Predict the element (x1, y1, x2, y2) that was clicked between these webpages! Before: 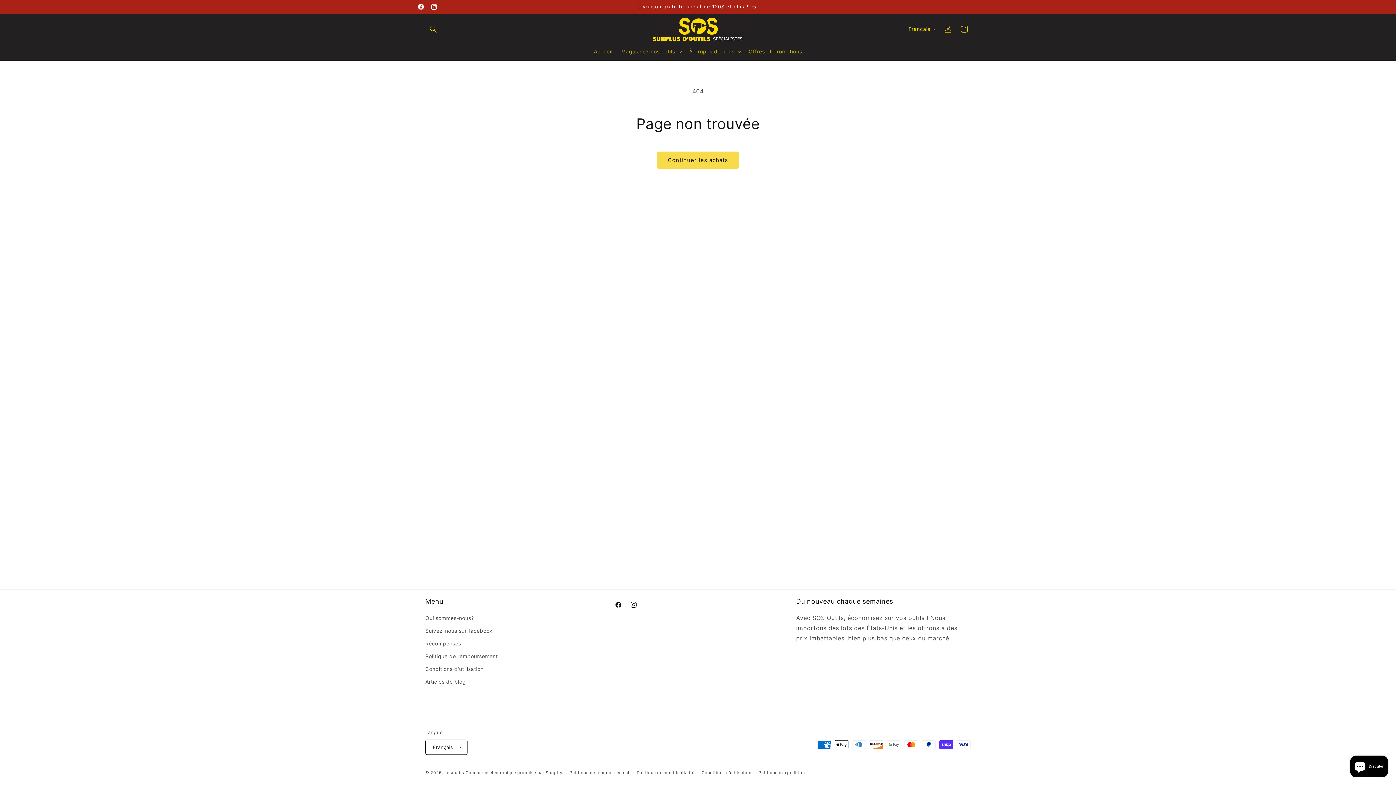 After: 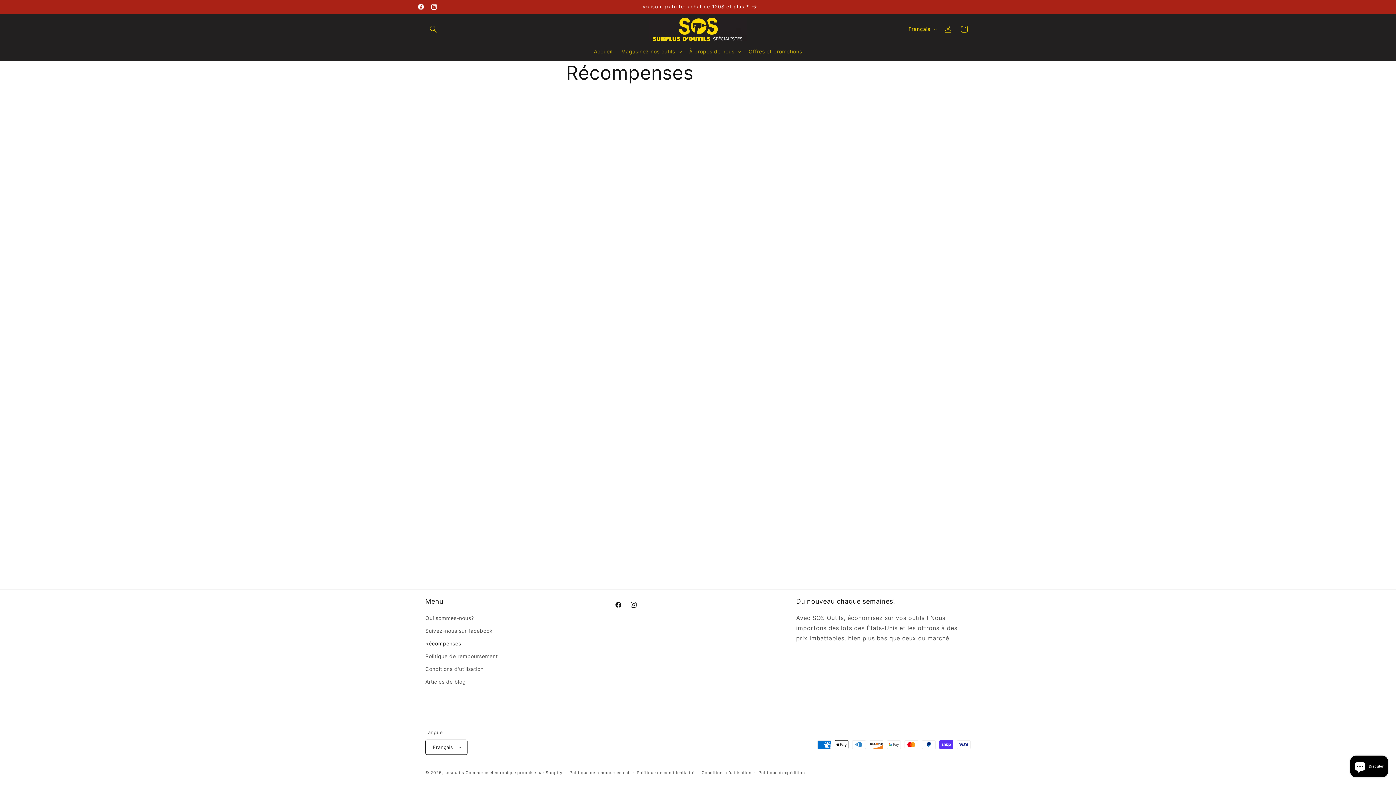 Action: bbox: (425, 637, 461, 650) label: Récompenses